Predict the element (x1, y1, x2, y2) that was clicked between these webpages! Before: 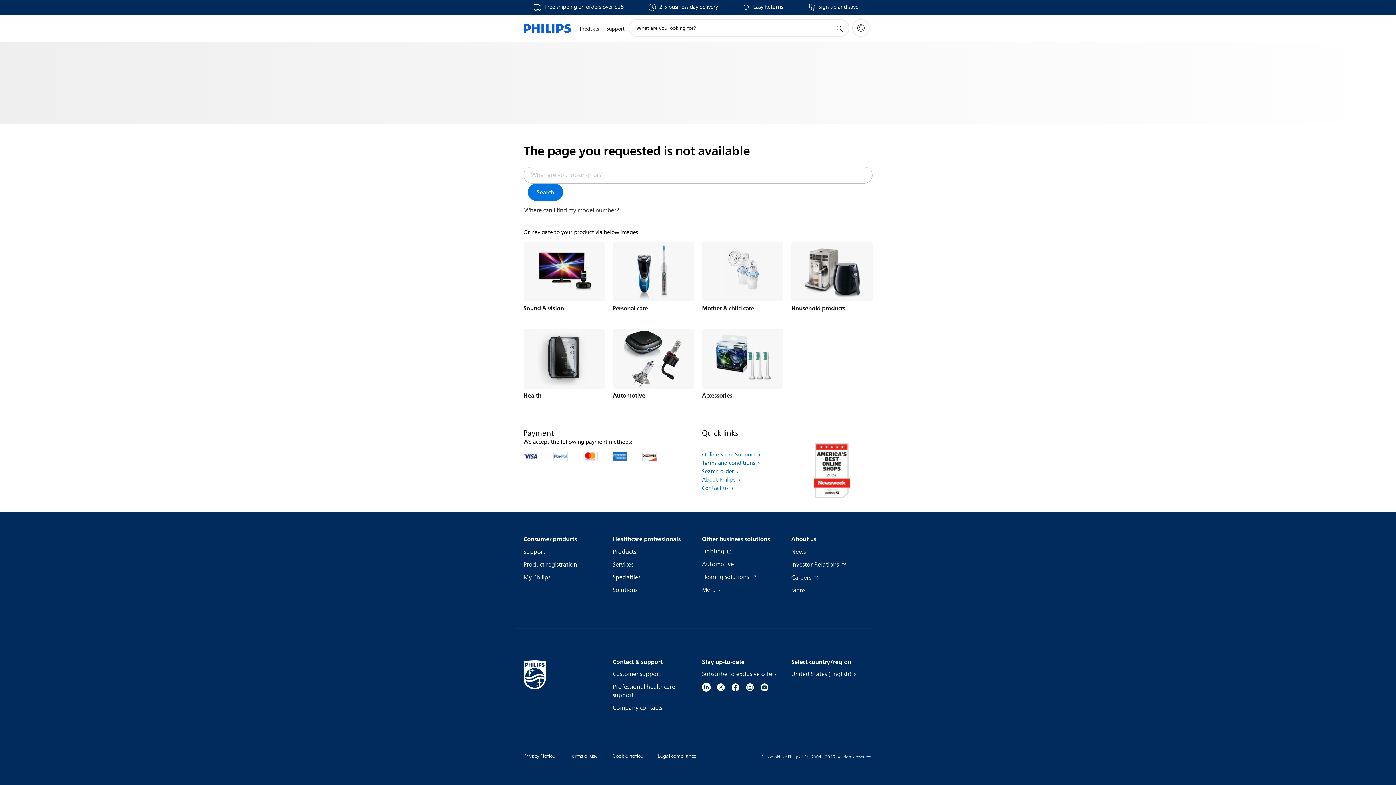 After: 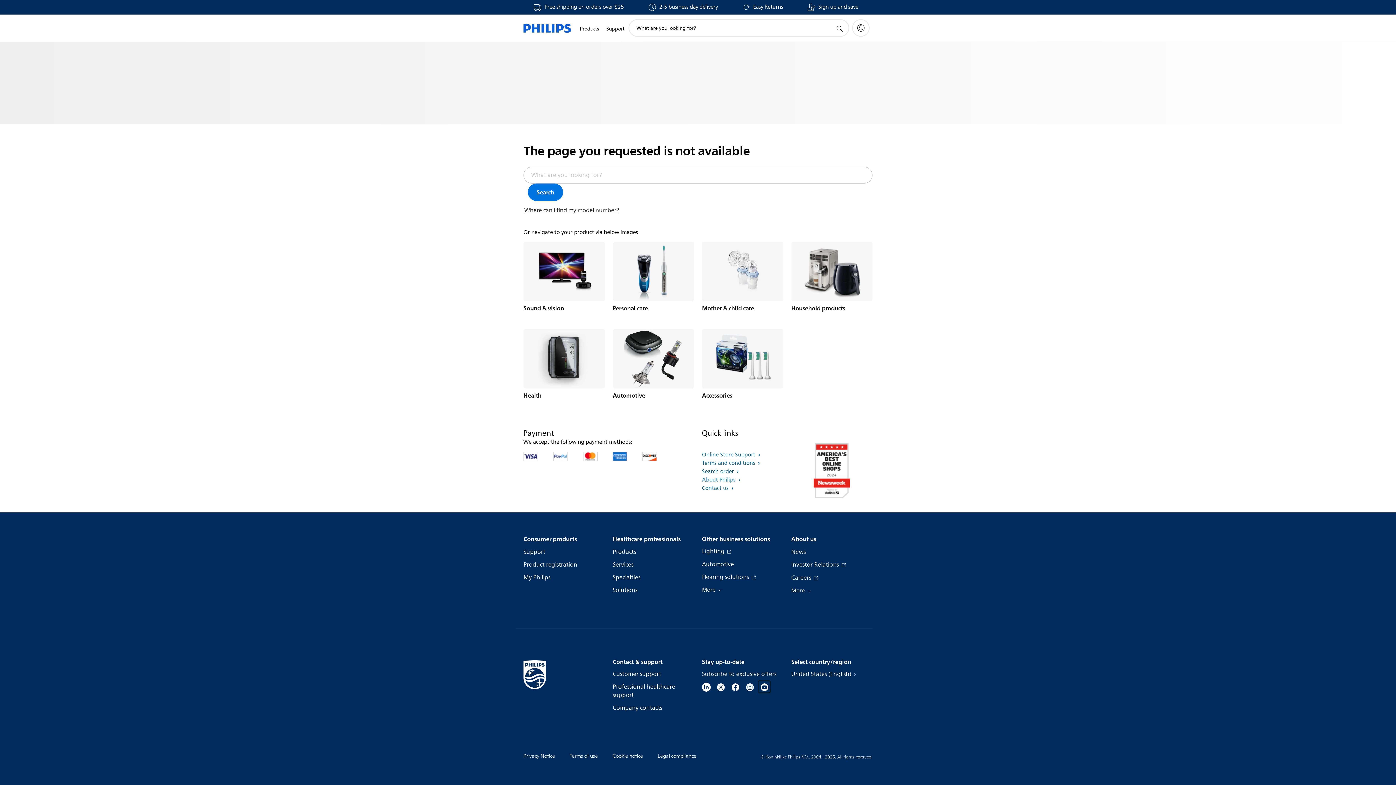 Action: bbox: (760, 682, 769, 691)